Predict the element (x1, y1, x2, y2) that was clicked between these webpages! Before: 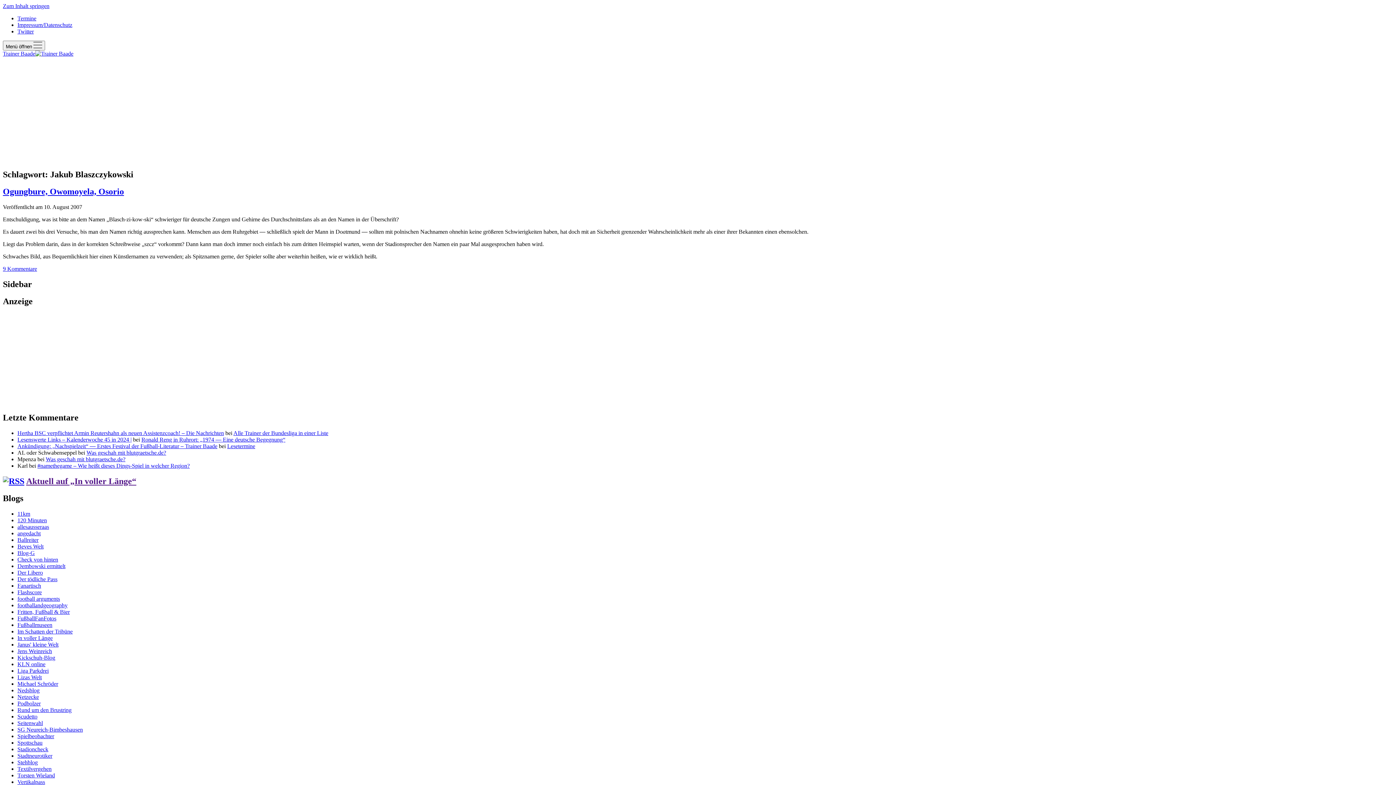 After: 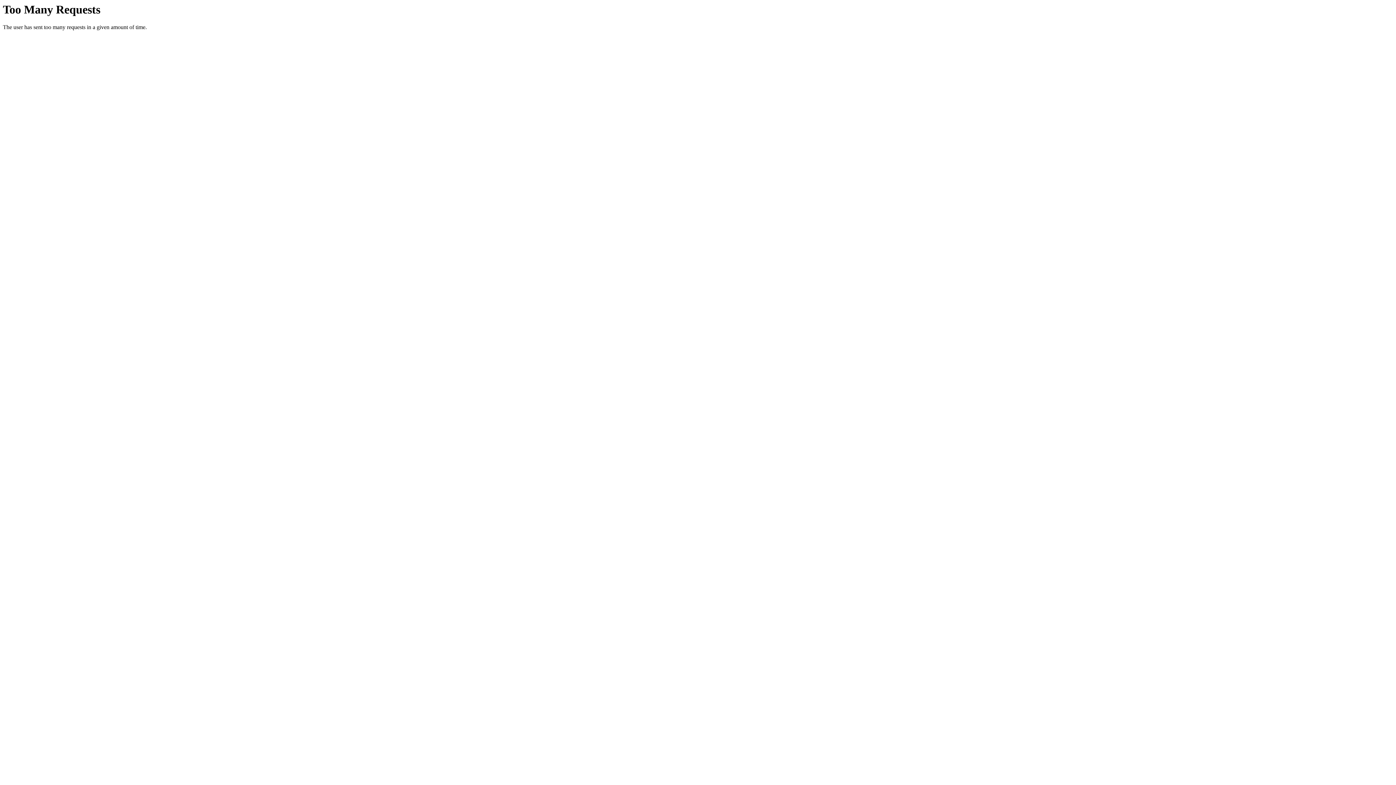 Action: label: Vertikalpass bbox: (17, 779, 45, 785)